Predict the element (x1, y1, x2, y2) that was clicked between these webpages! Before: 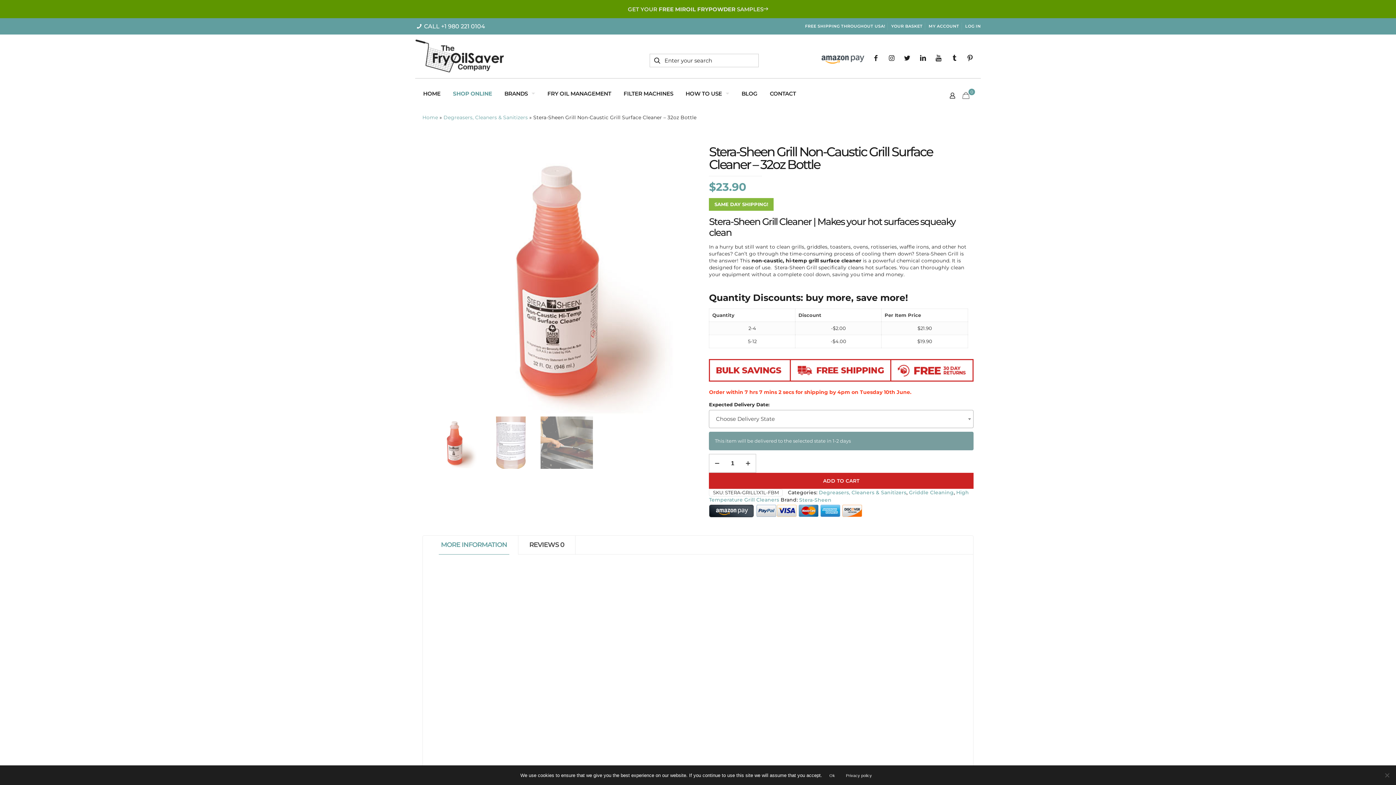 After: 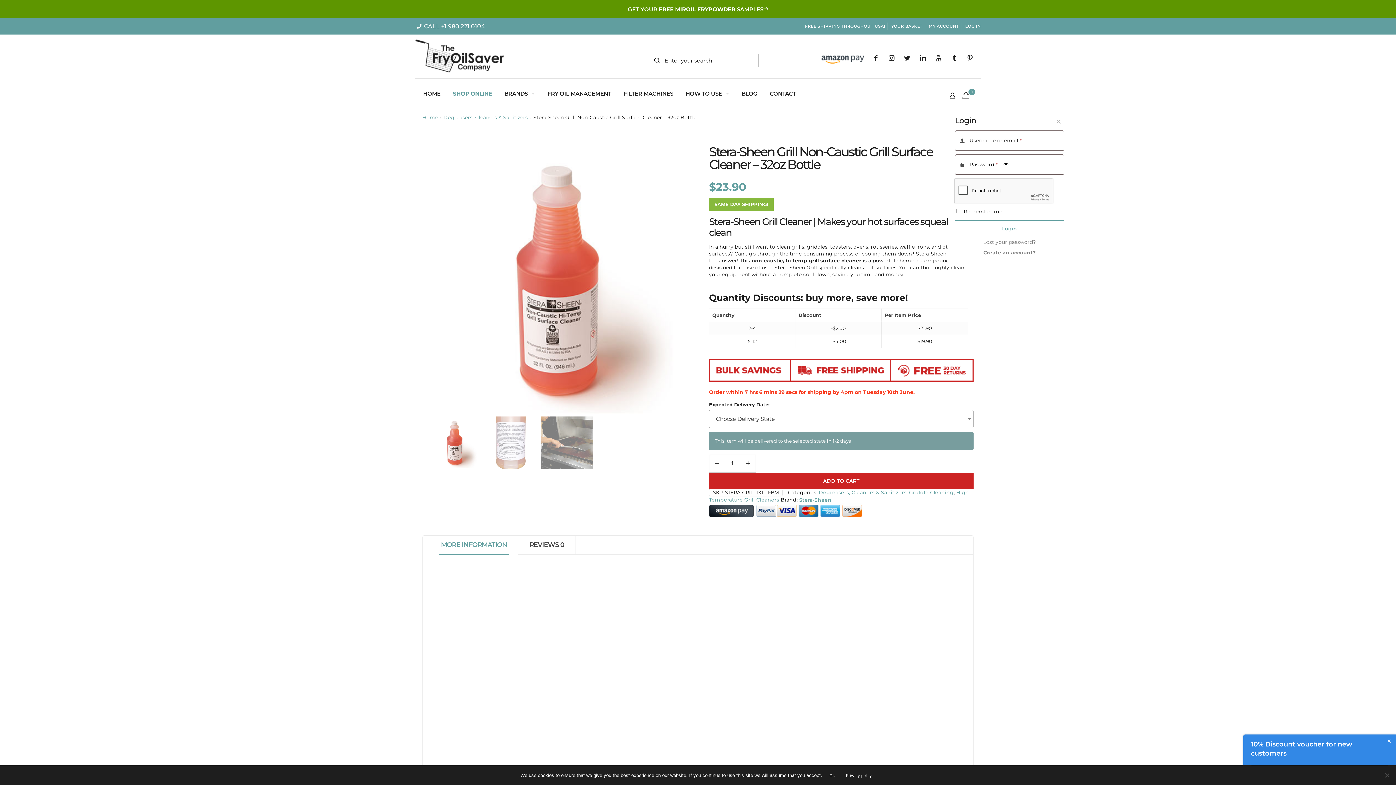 Action: bbox: (948, 90, 957, 100)